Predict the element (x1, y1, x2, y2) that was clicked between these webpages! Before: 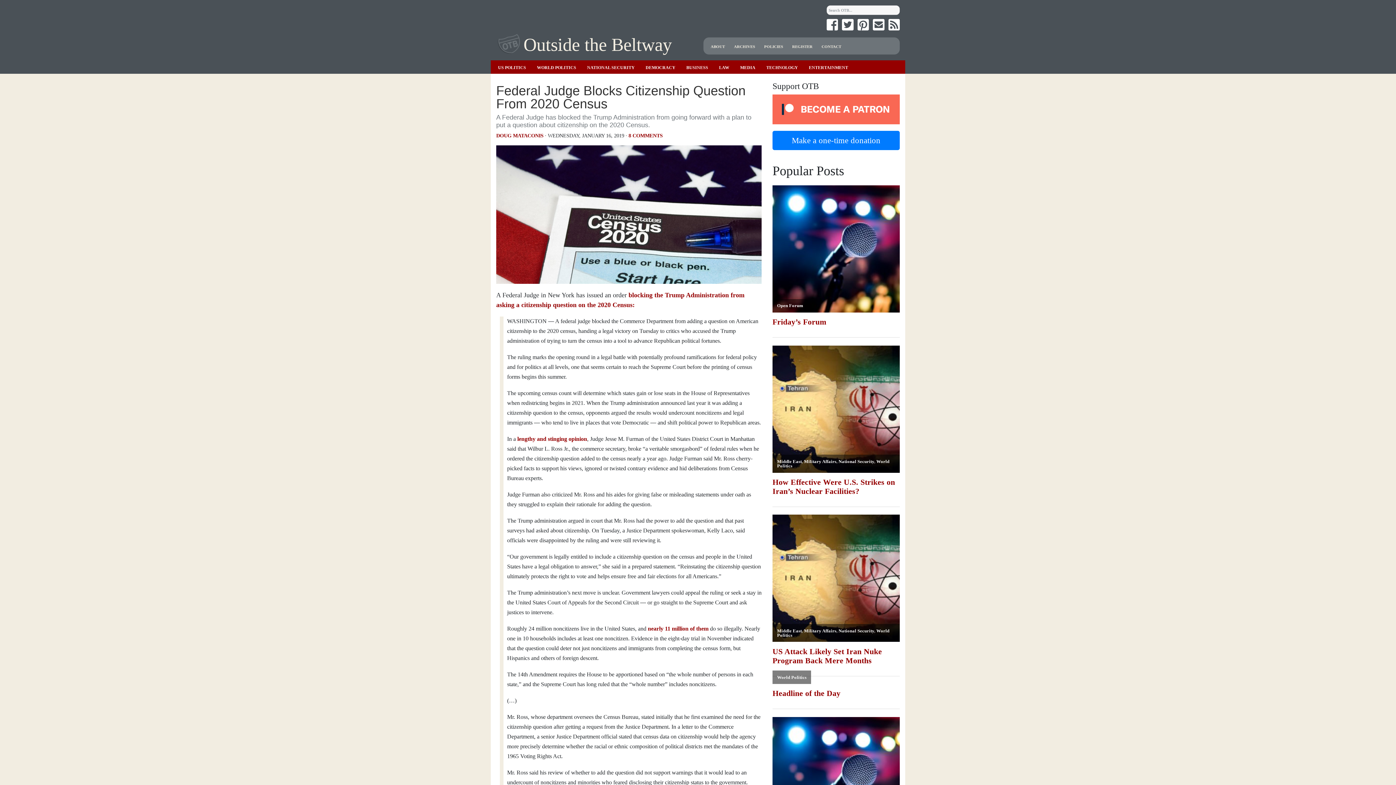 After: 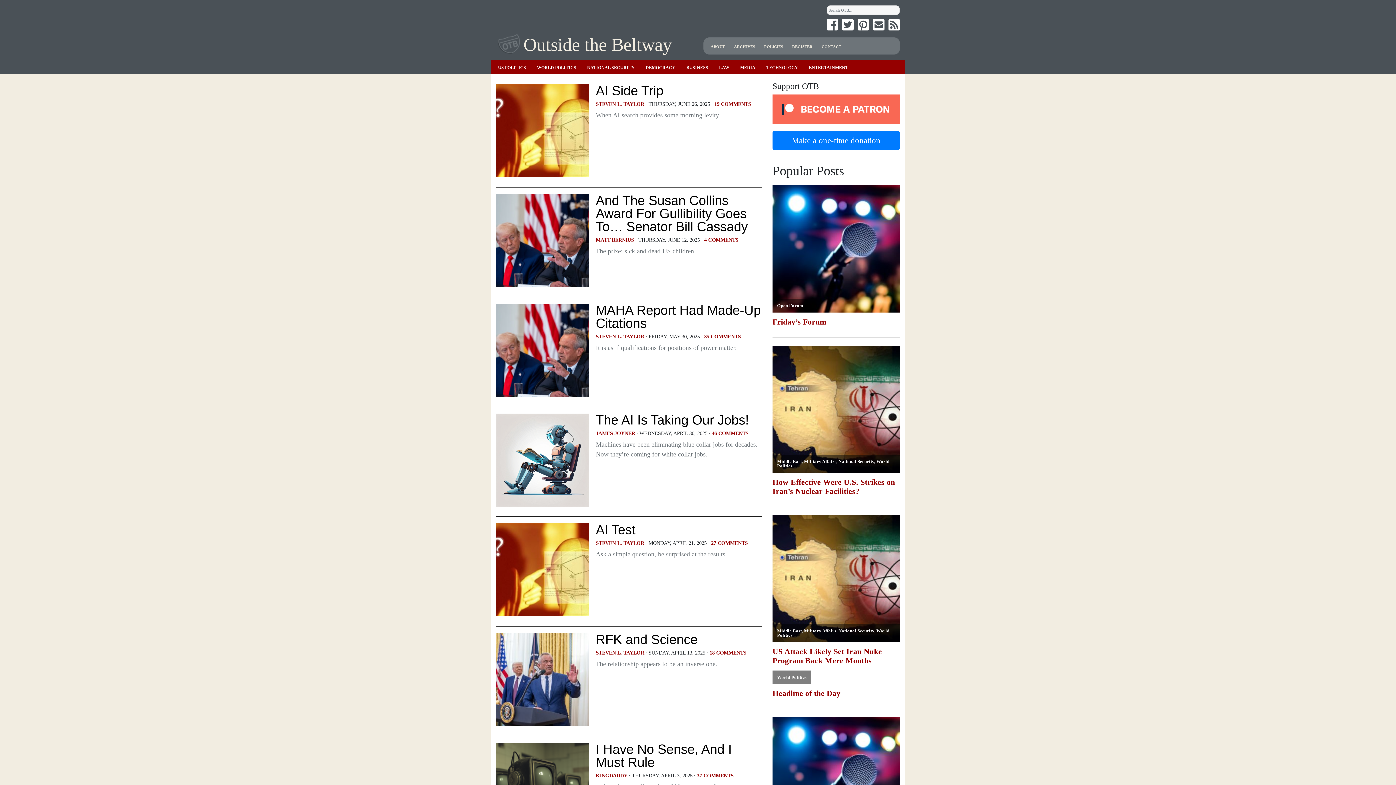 Action: label: TECHNOLOGY bbox: (766, 64, 798, 70)